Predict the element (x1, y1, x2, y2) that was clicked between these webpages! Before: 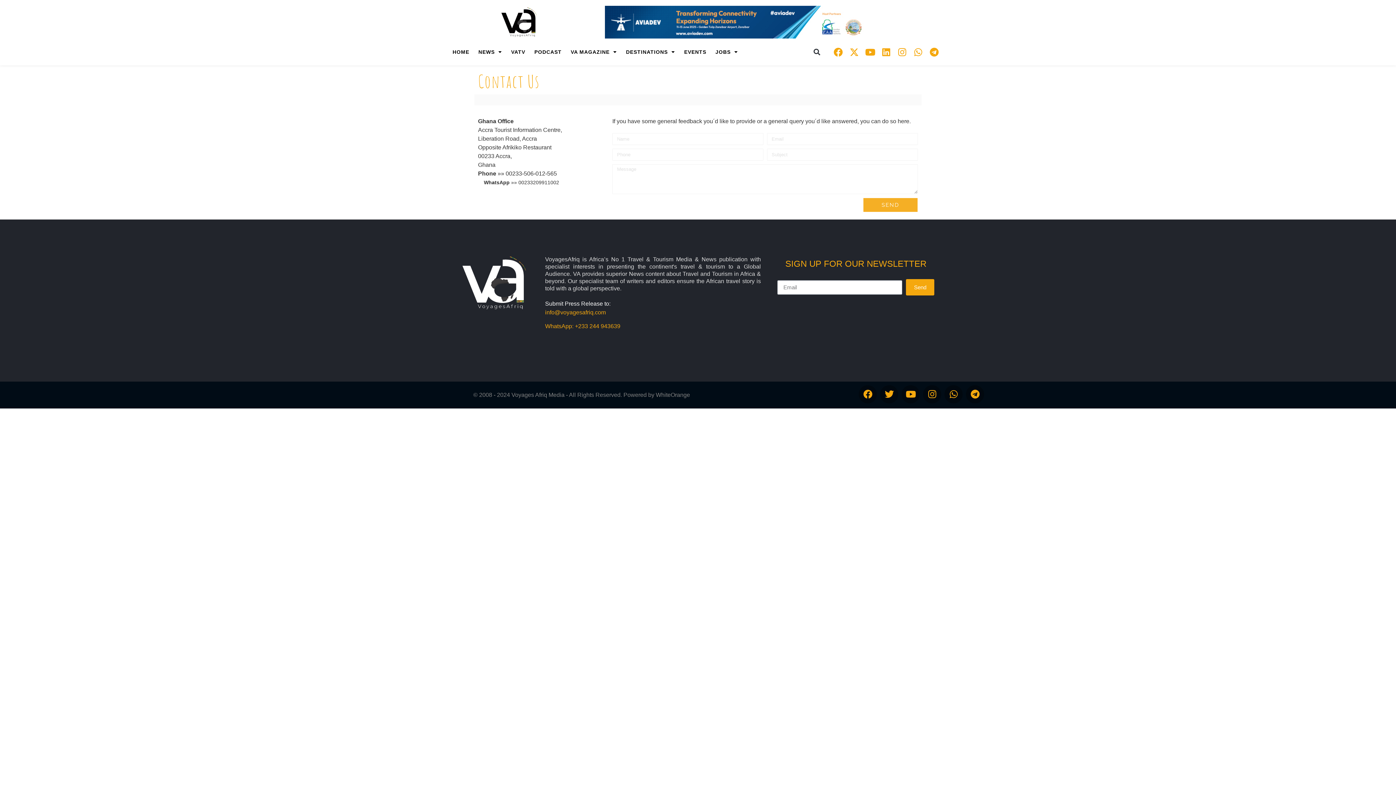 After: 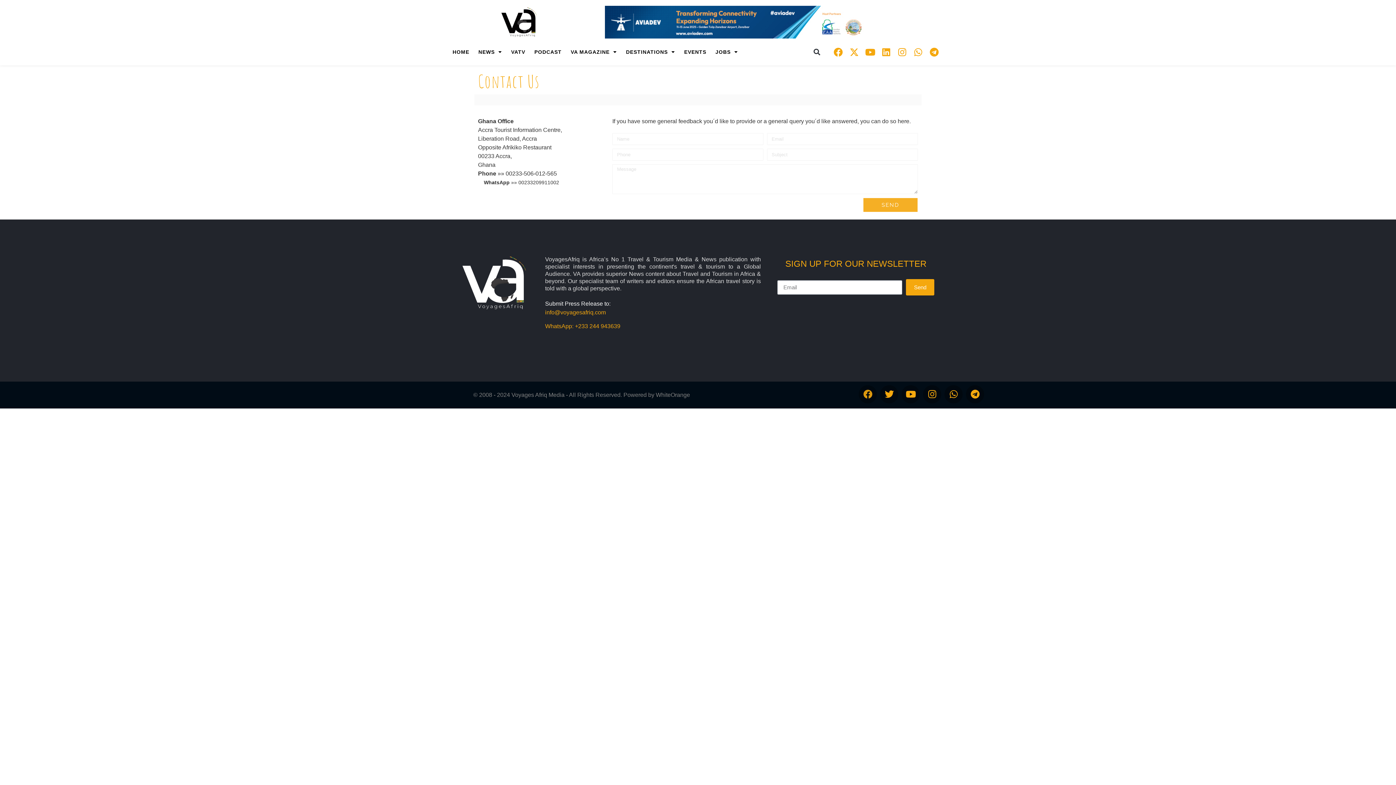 Action: bbox: (859, 385, 877, 403) label: Facebook